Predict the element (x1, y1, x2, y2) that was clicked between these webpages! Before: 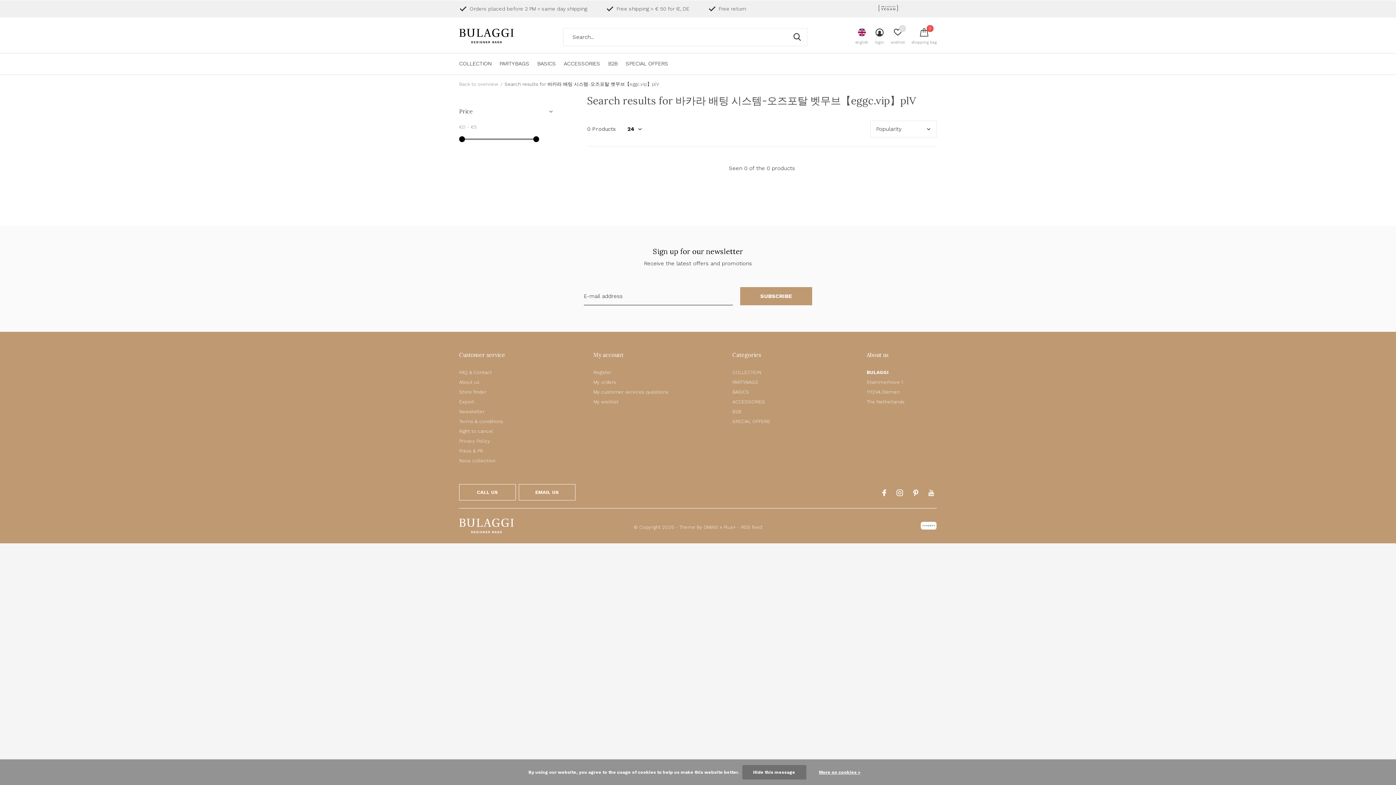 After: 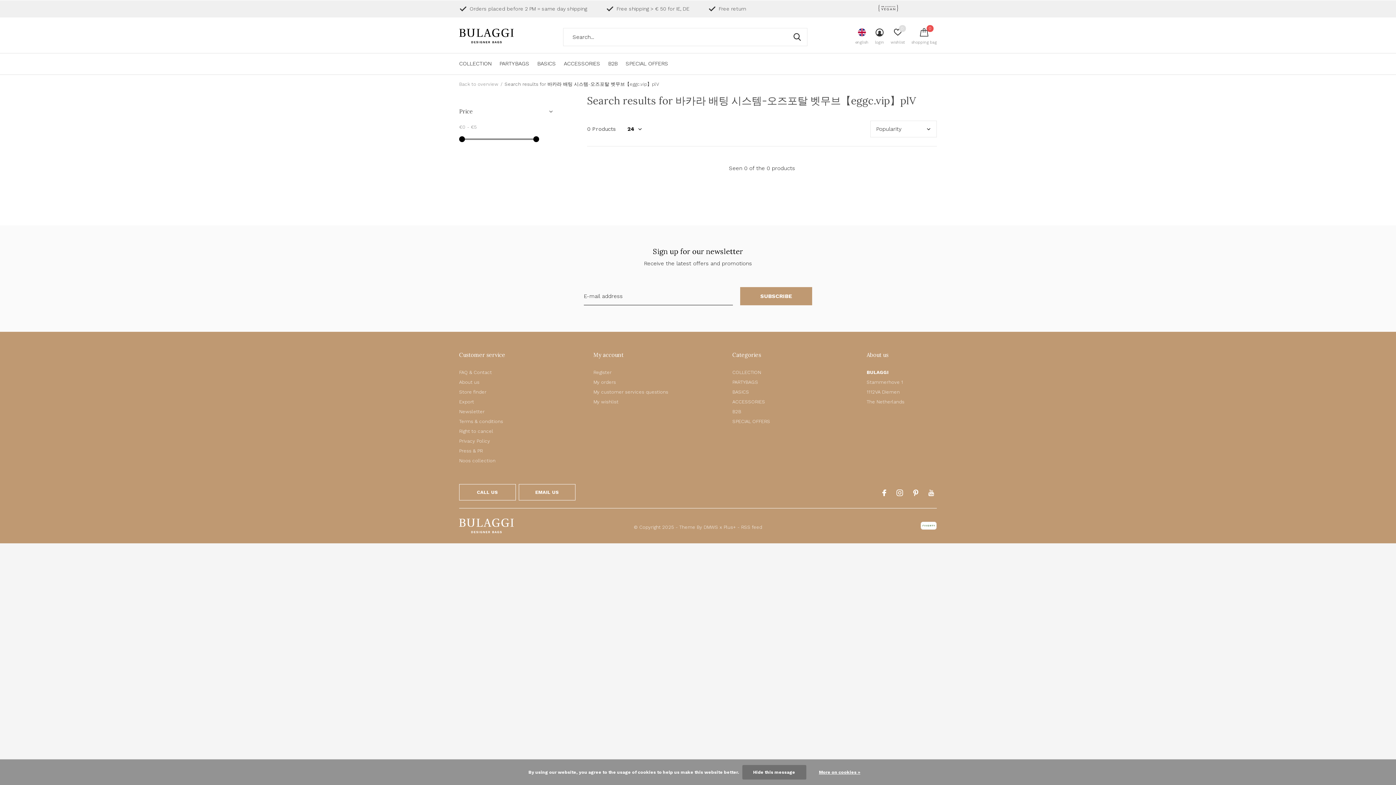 Action: bbox: (459, 351, 529, 358)